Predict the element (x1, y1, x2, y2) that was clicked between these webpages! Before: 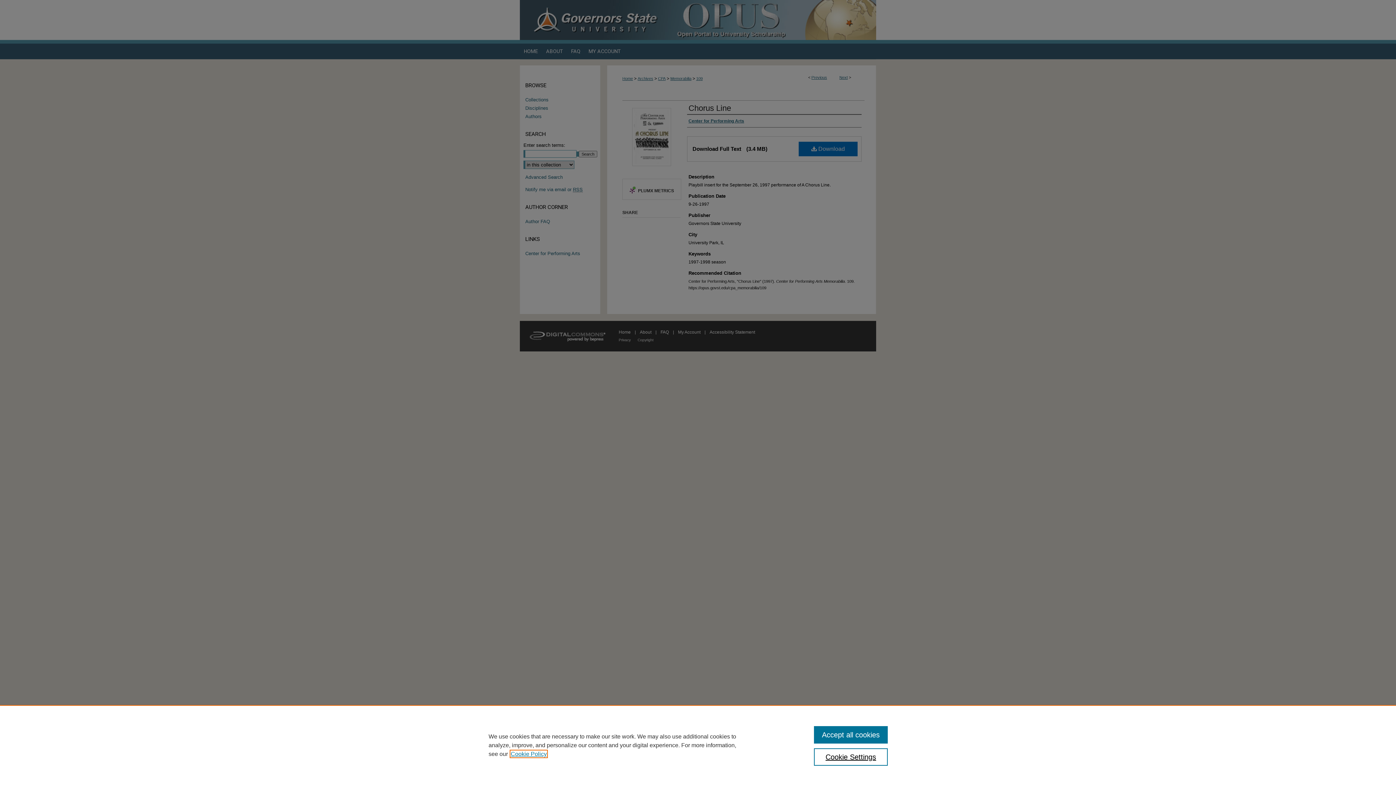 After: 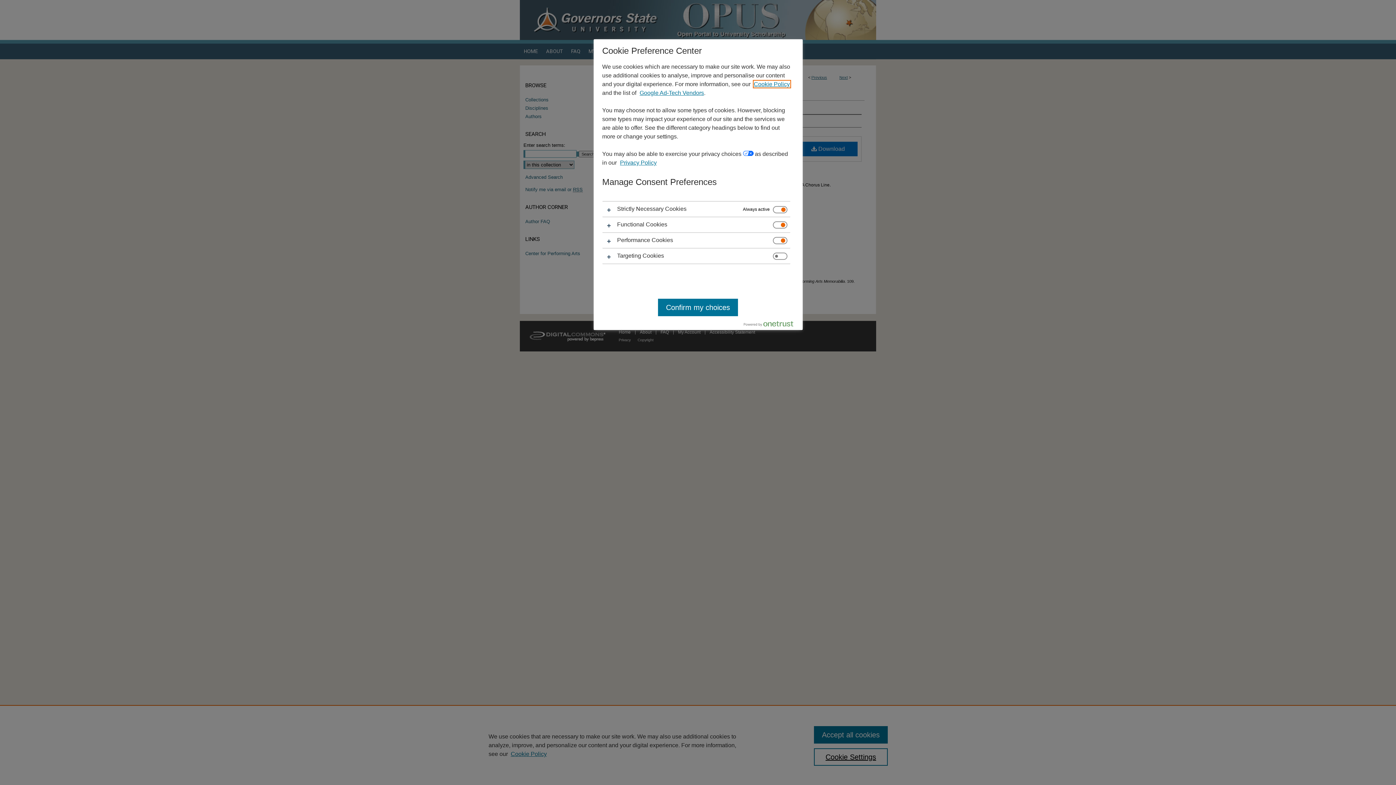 Action: label: Cookie Settings bbox: (814, 748, 887, 766)